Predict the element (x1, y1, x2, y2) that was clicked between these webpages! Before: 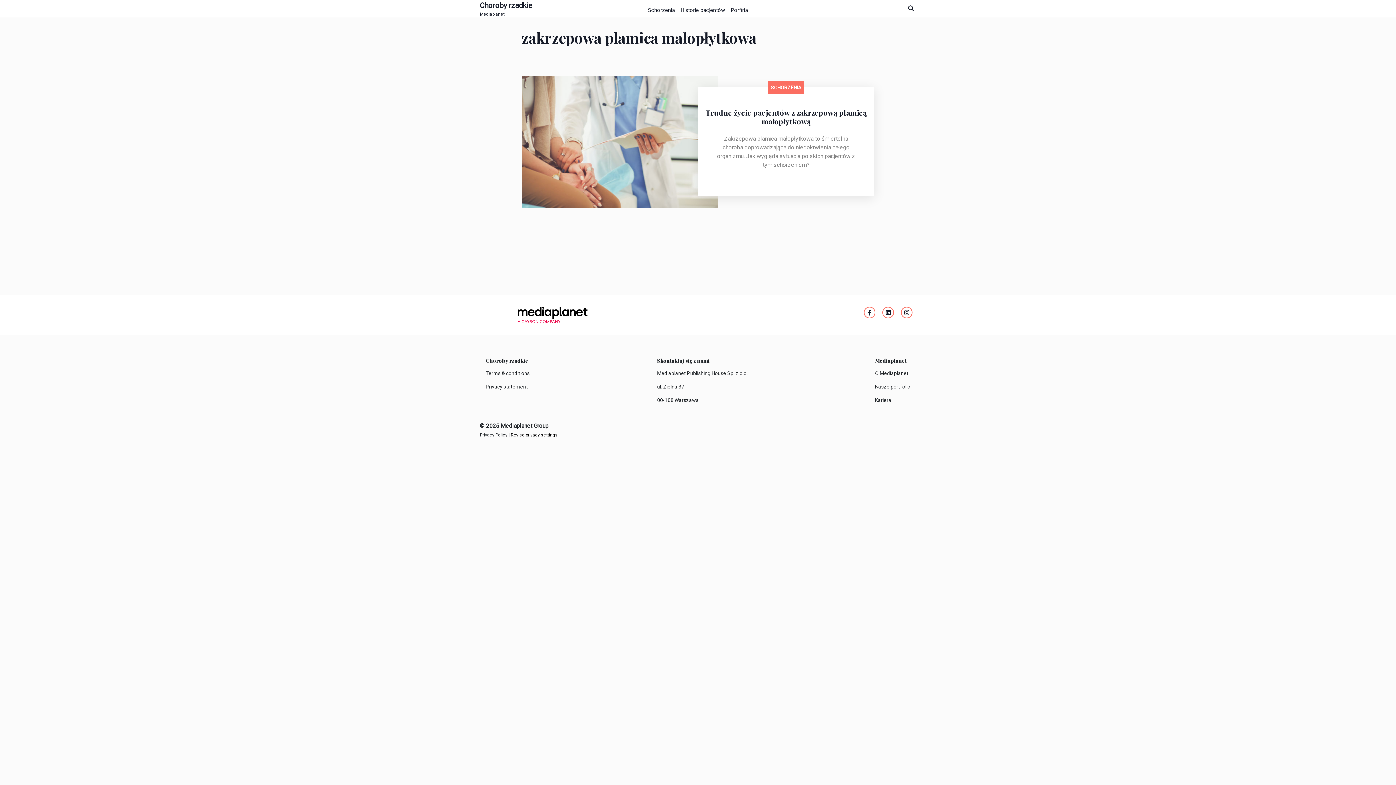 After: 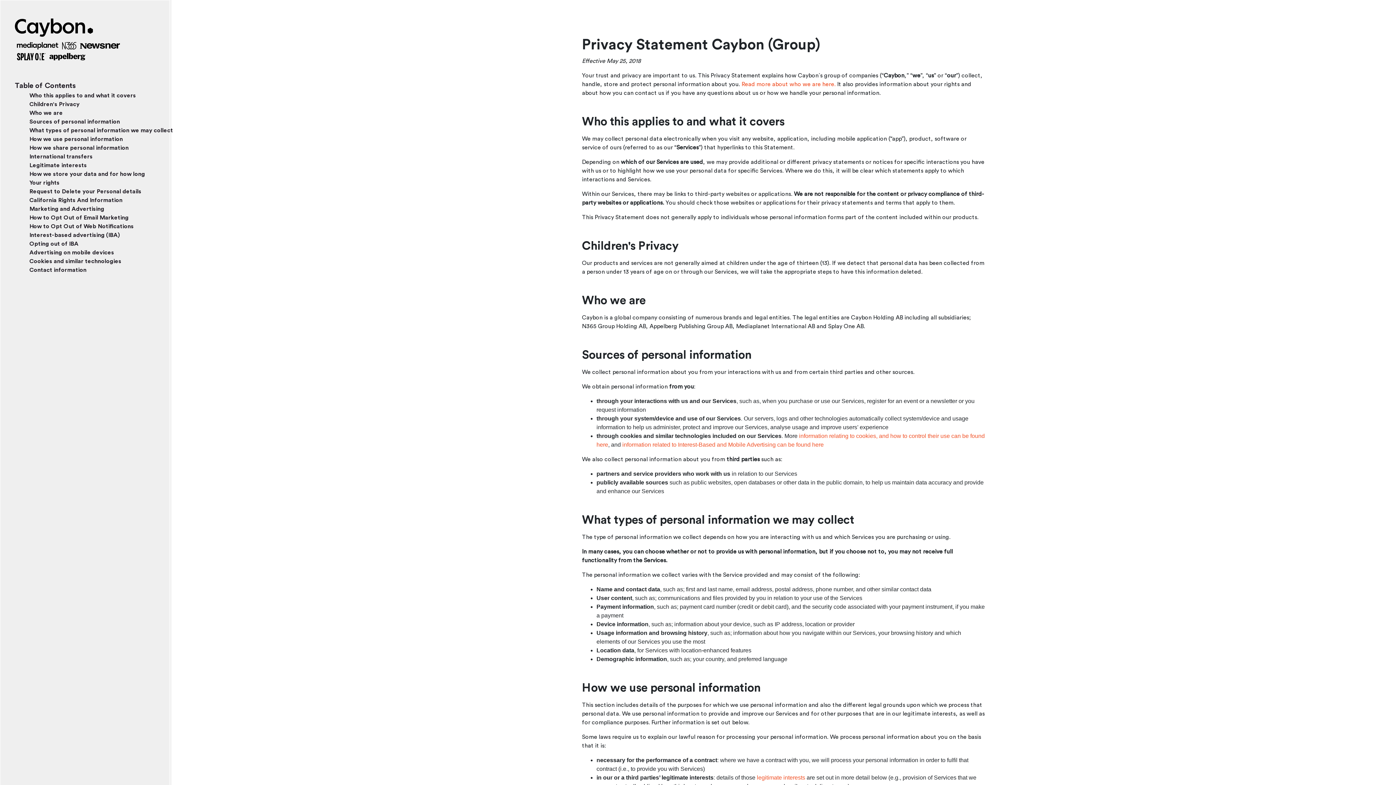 Action: bbox: (485, 383, 528, 390) label: Privacy statement